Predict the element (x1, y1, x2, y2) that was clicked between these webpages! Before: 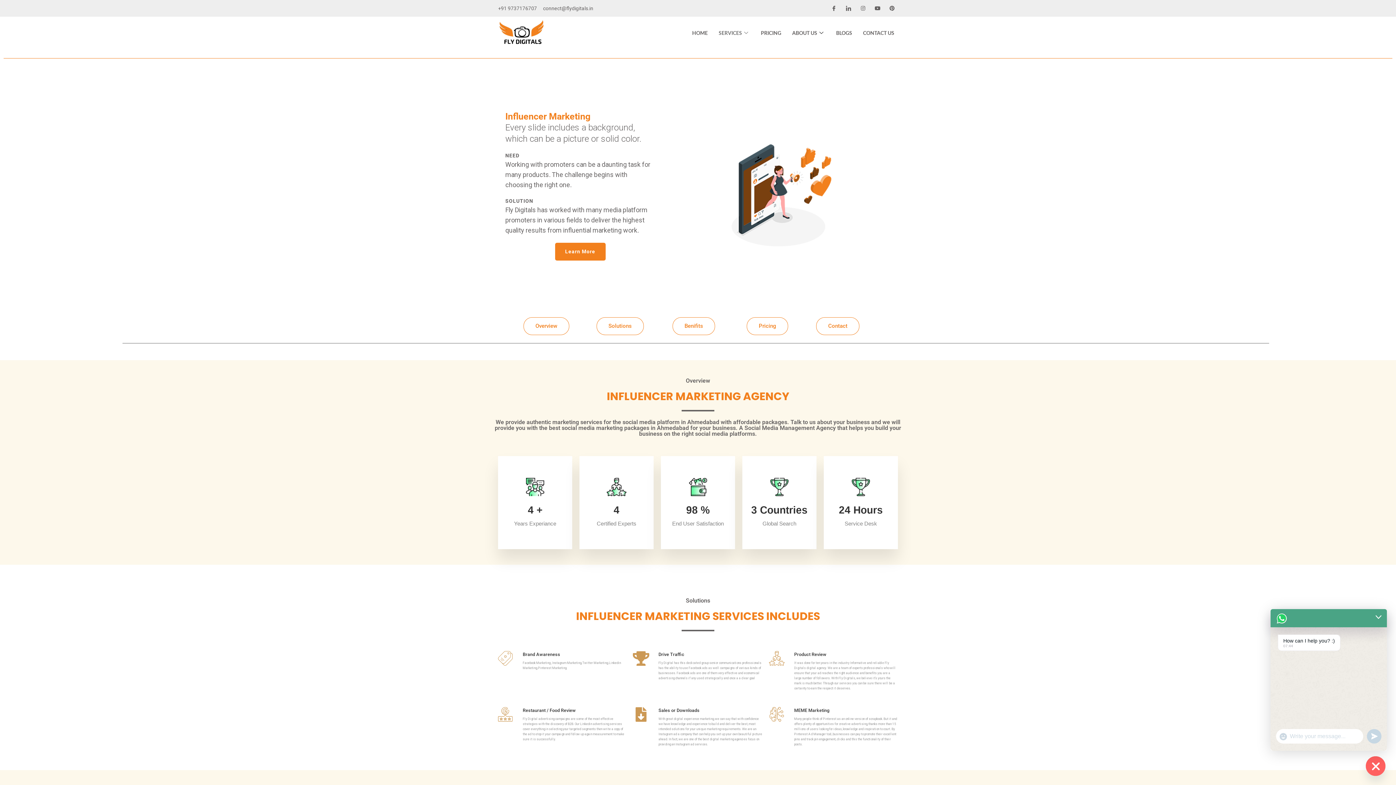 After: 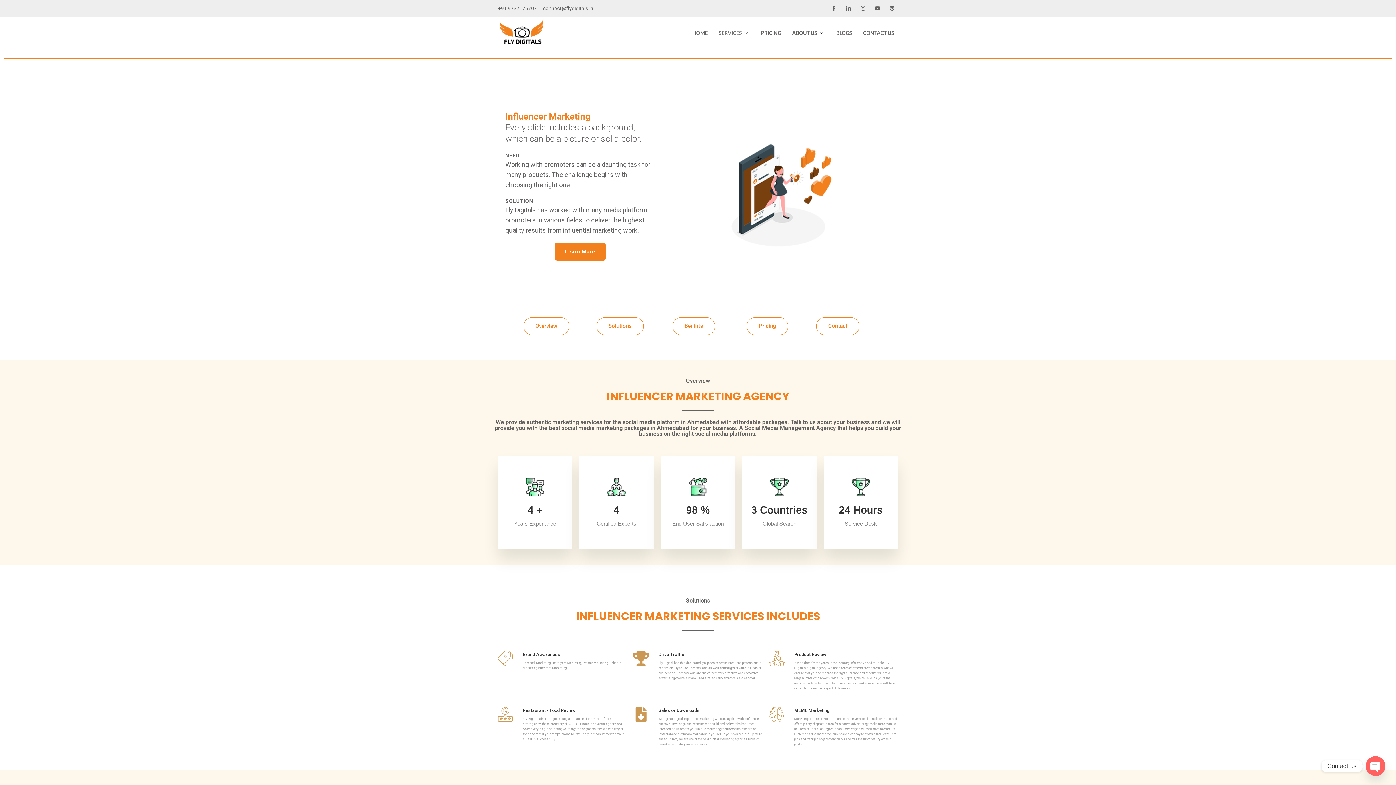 Action: bbox: (1367, 729, 1381, 744) label: UNDEFINED